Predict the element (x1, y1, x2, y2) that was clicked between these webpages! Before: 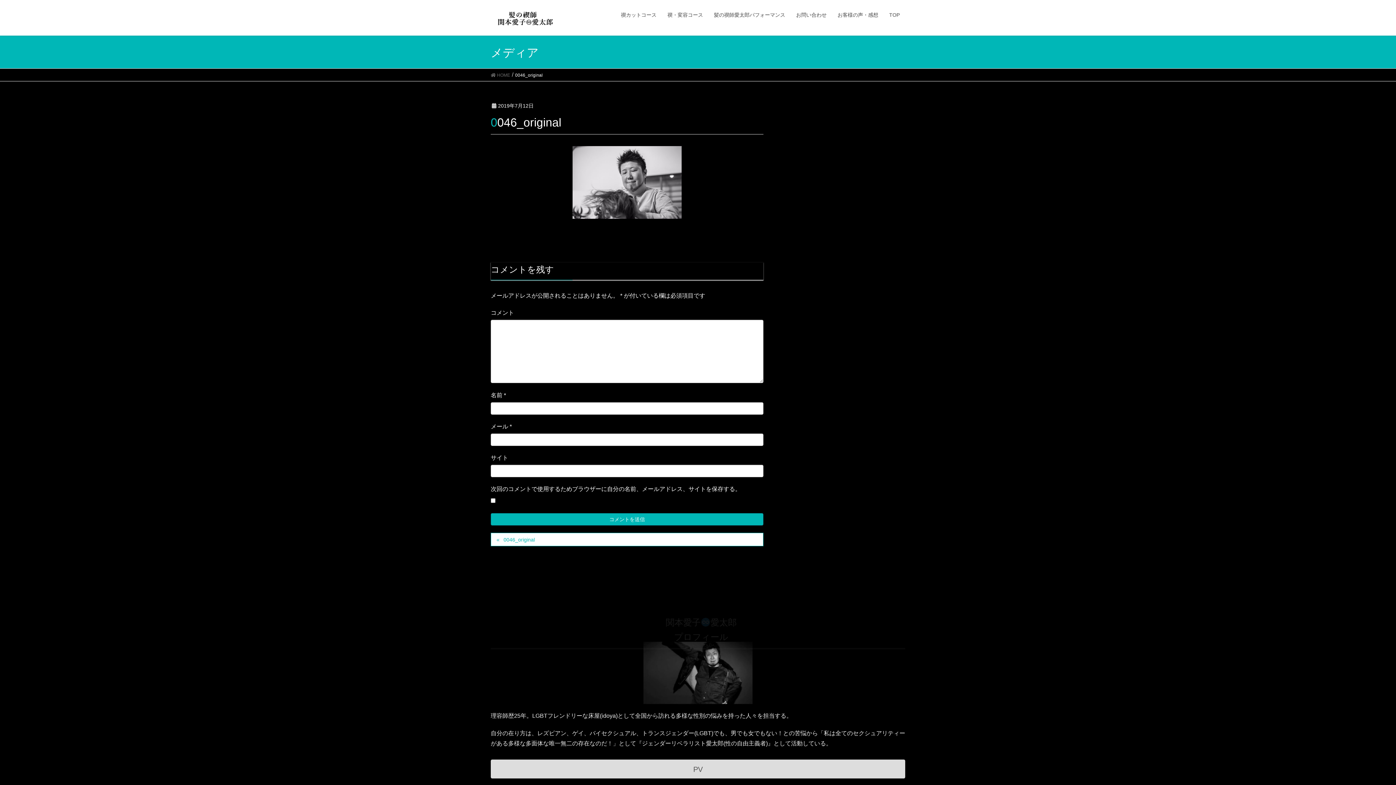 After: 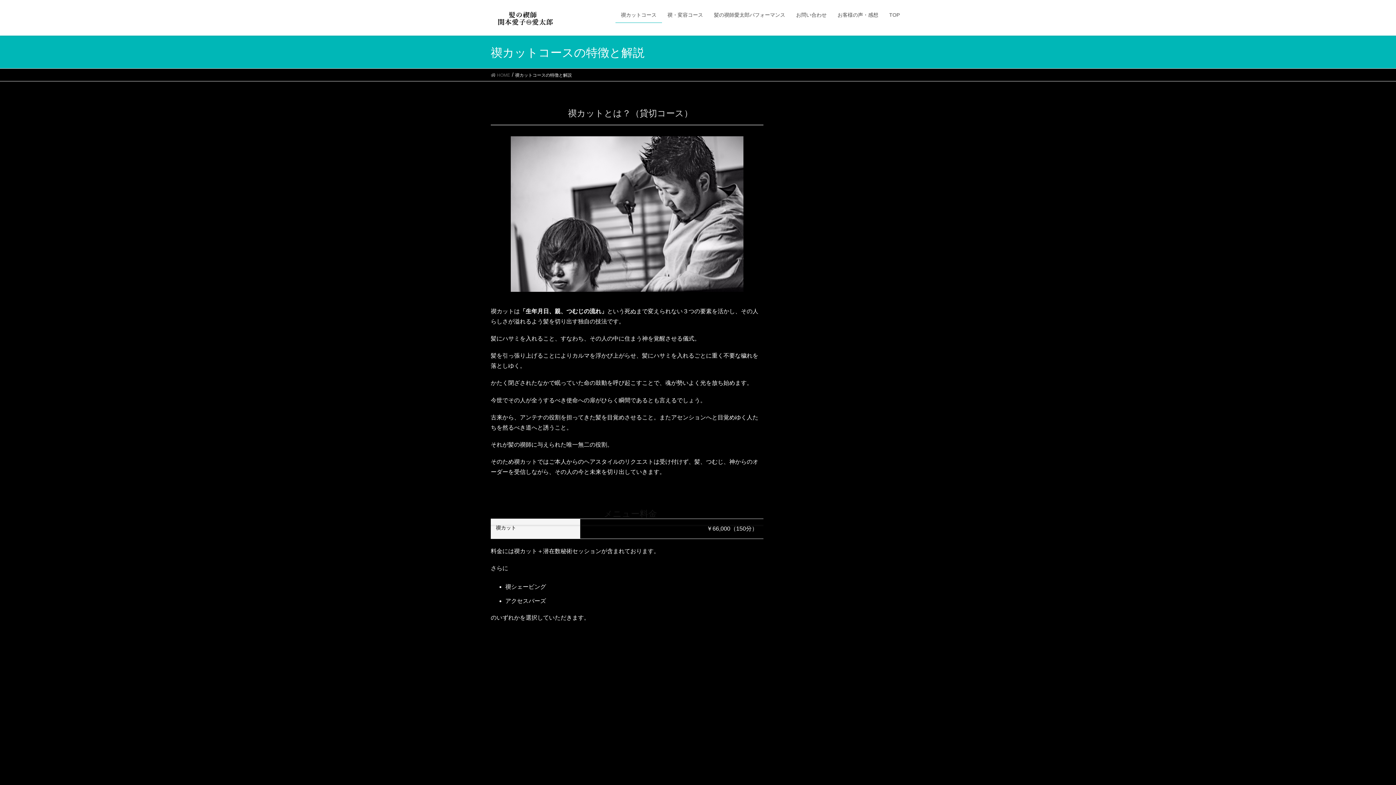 Action: label: 禊カットコース bbox: (615, 7, 662, 22)